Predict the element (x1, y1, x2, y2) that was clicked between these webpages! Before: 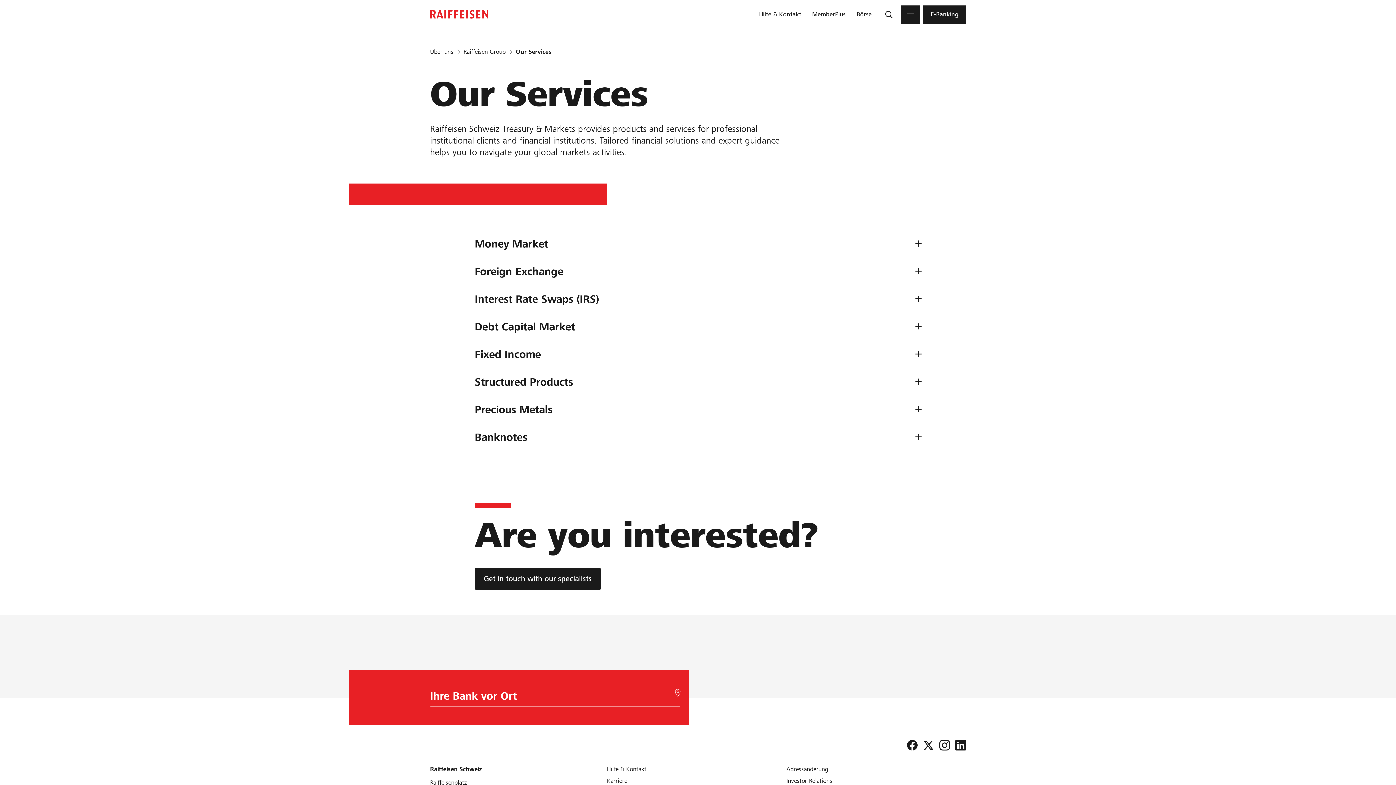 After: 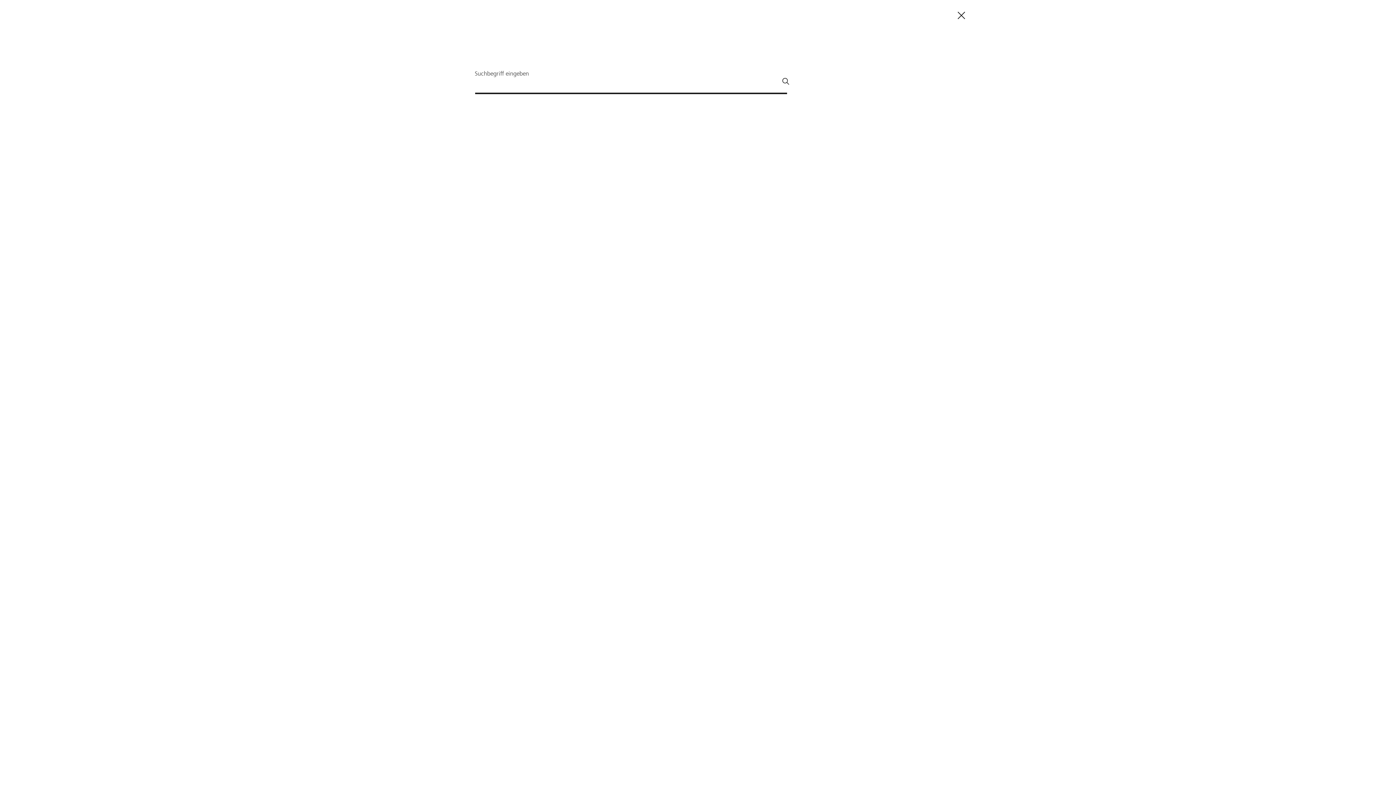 Action: label: Suche bbox: (882, 5, 895, 23)